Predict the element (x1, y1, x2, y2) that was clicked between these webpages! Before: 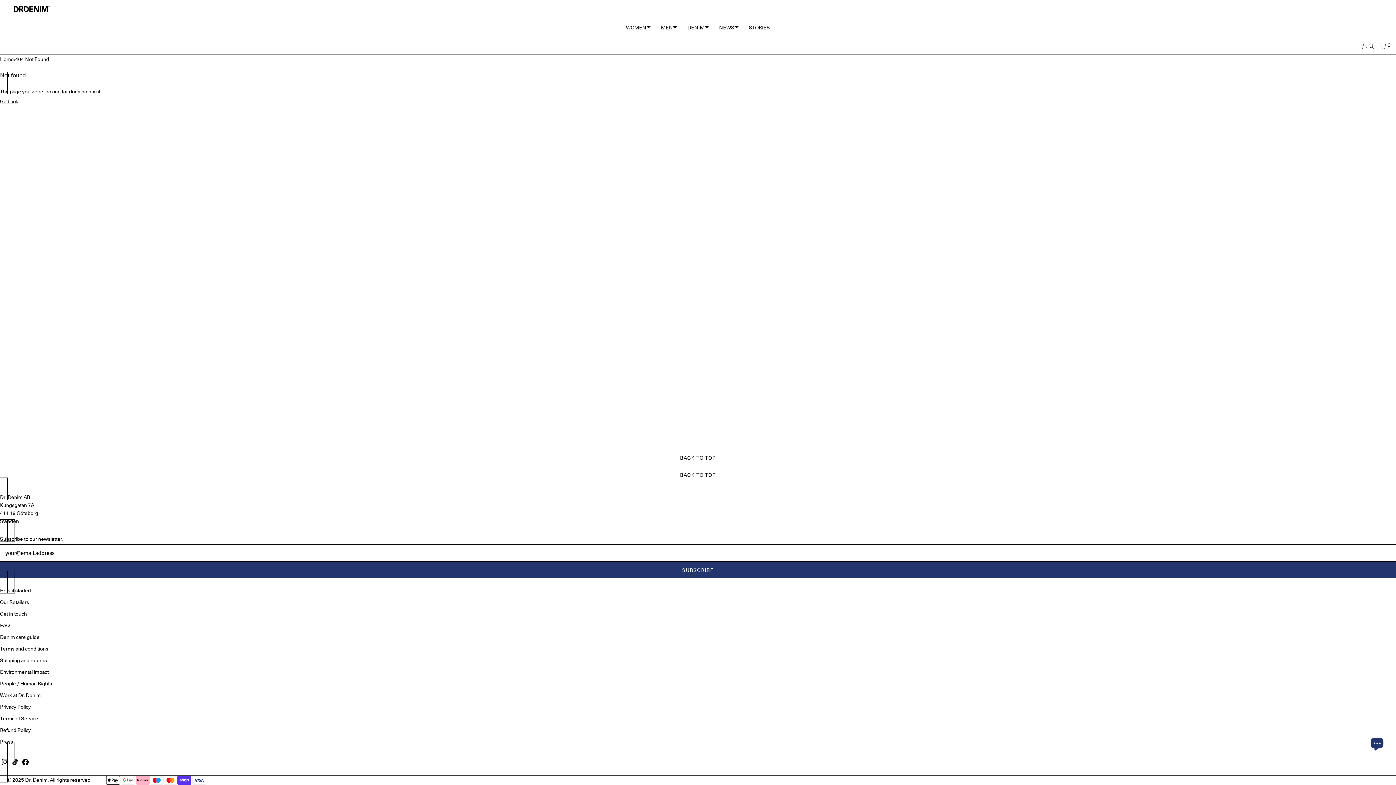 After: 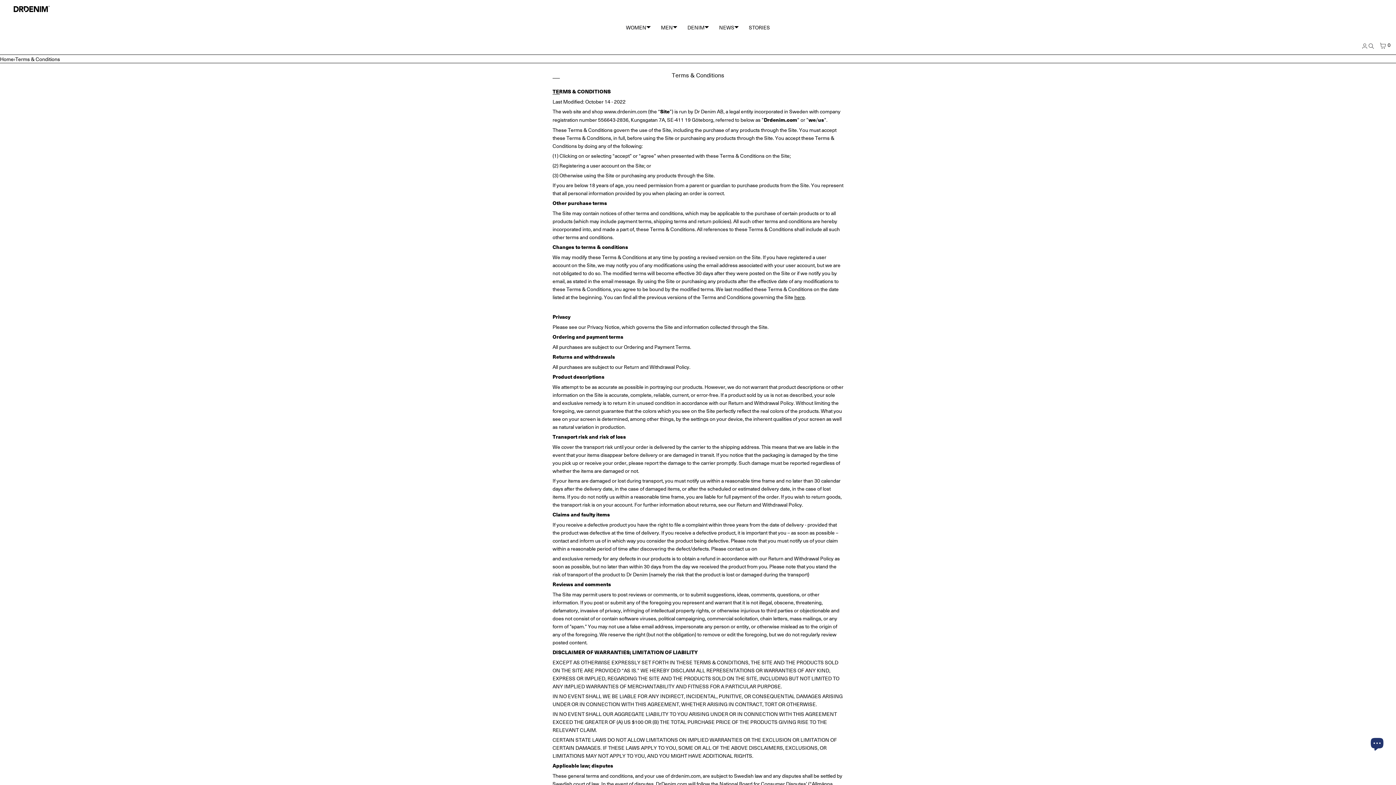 Action: label: Terms and conditions bbox: (0, 644, 48, 652)